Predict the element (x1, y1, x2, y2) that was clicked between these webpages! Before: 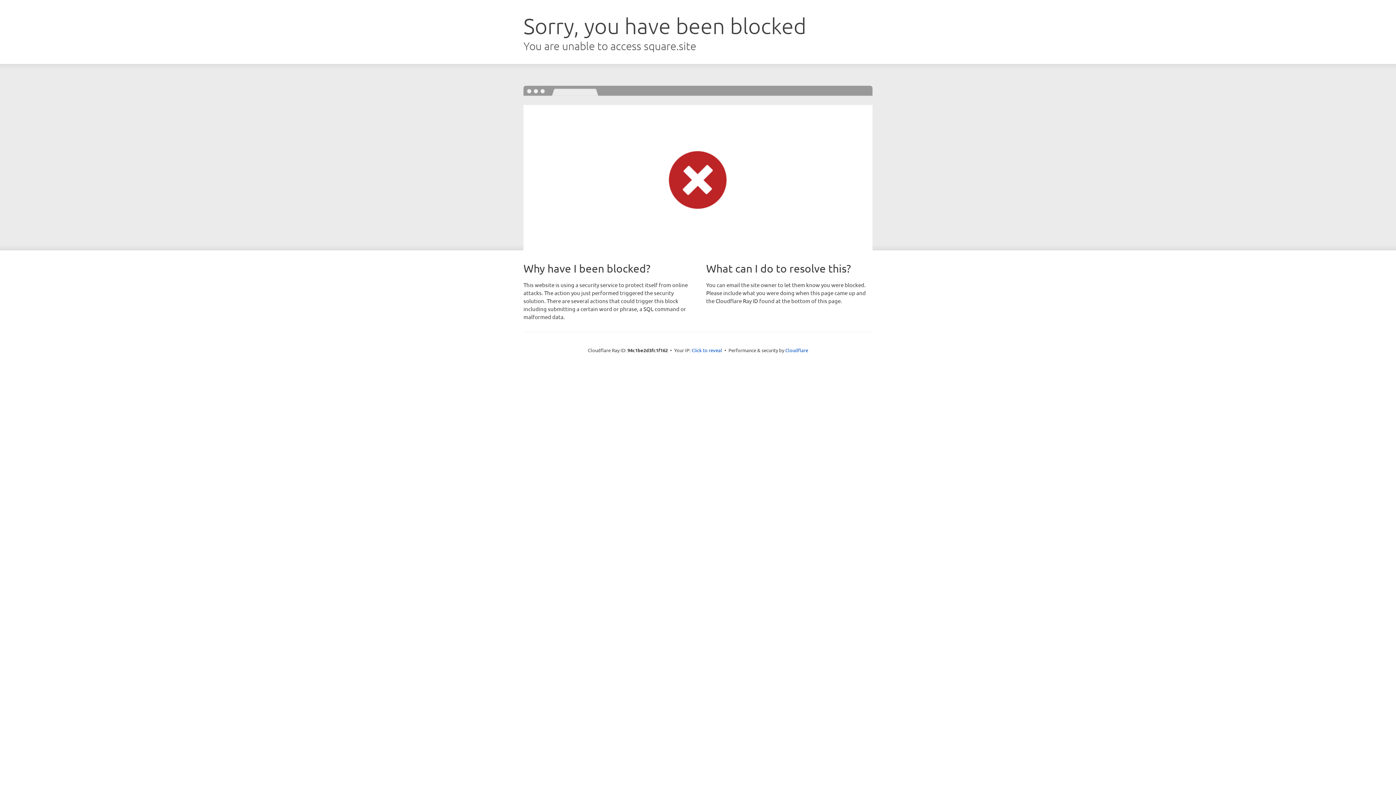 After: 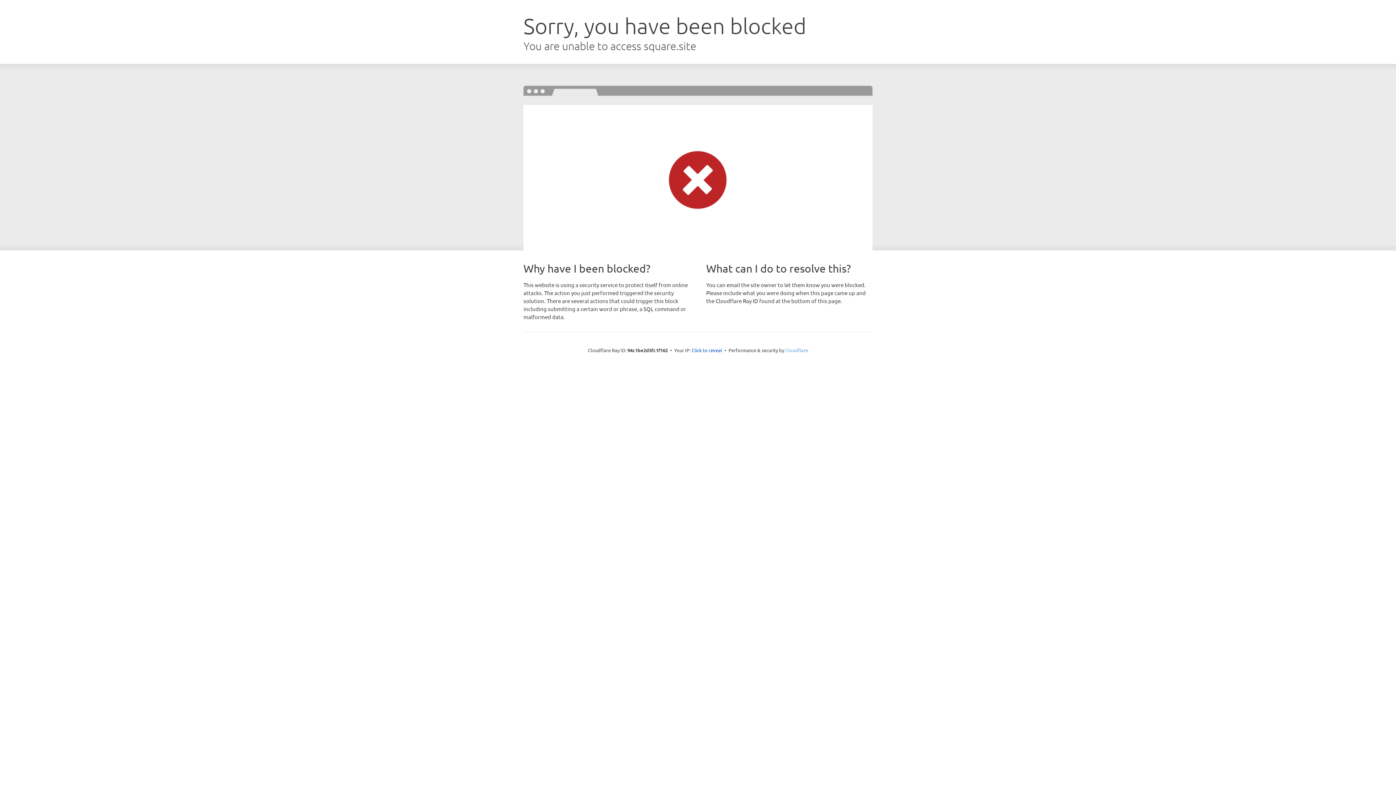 Action: label: Cloudflare bbox: (785, 347, 808, 353)